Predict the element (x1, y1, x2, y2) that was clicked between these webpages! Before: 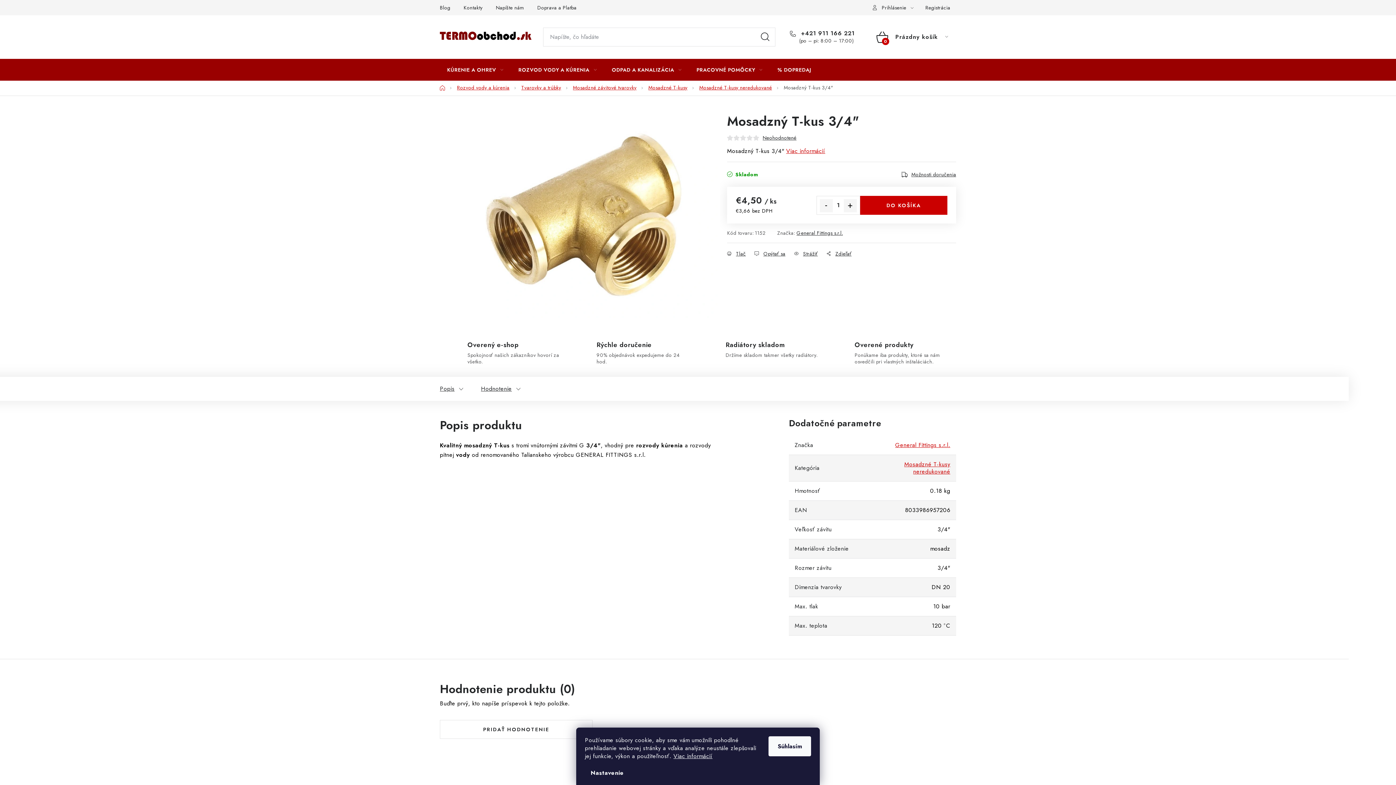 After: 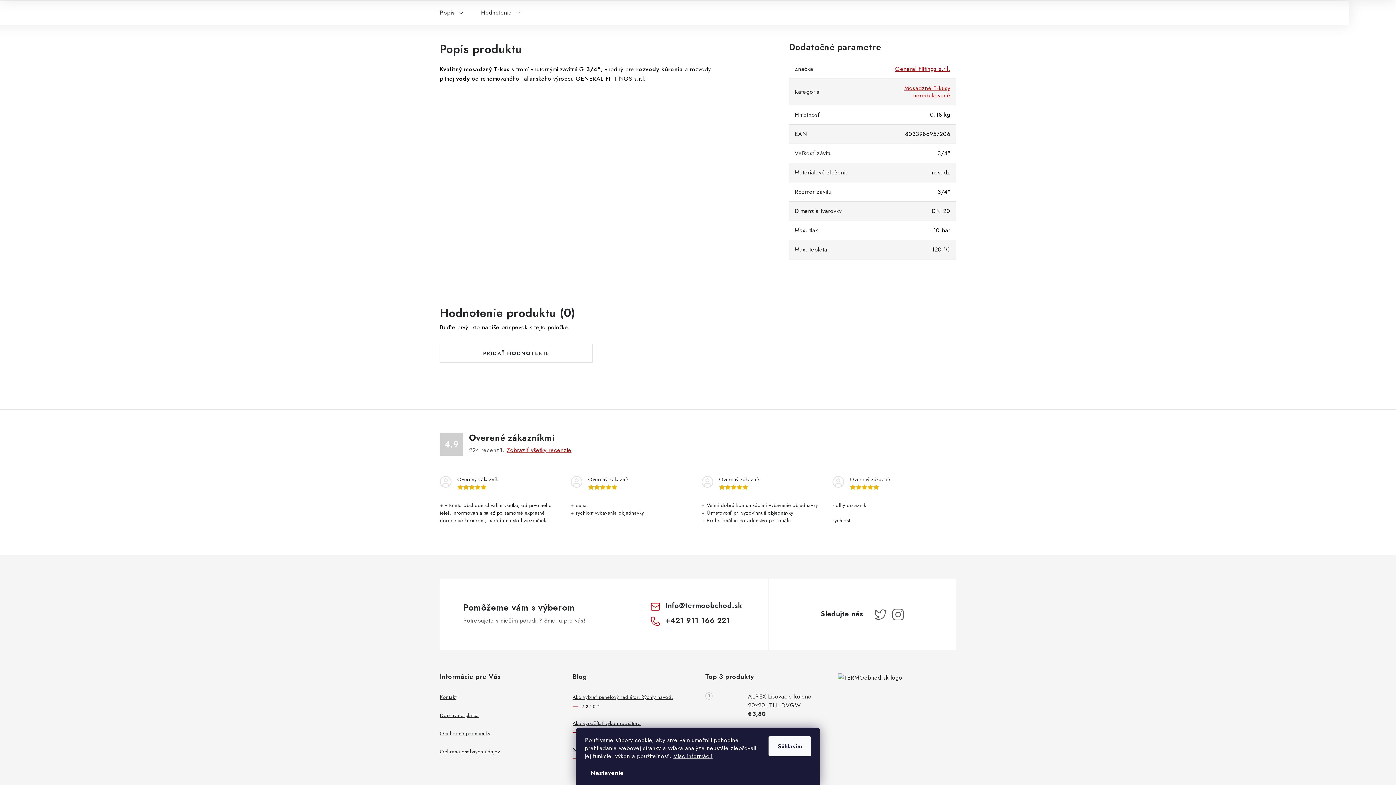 Action: label: Viac informácií bbox: (786, 146, 825, 156)